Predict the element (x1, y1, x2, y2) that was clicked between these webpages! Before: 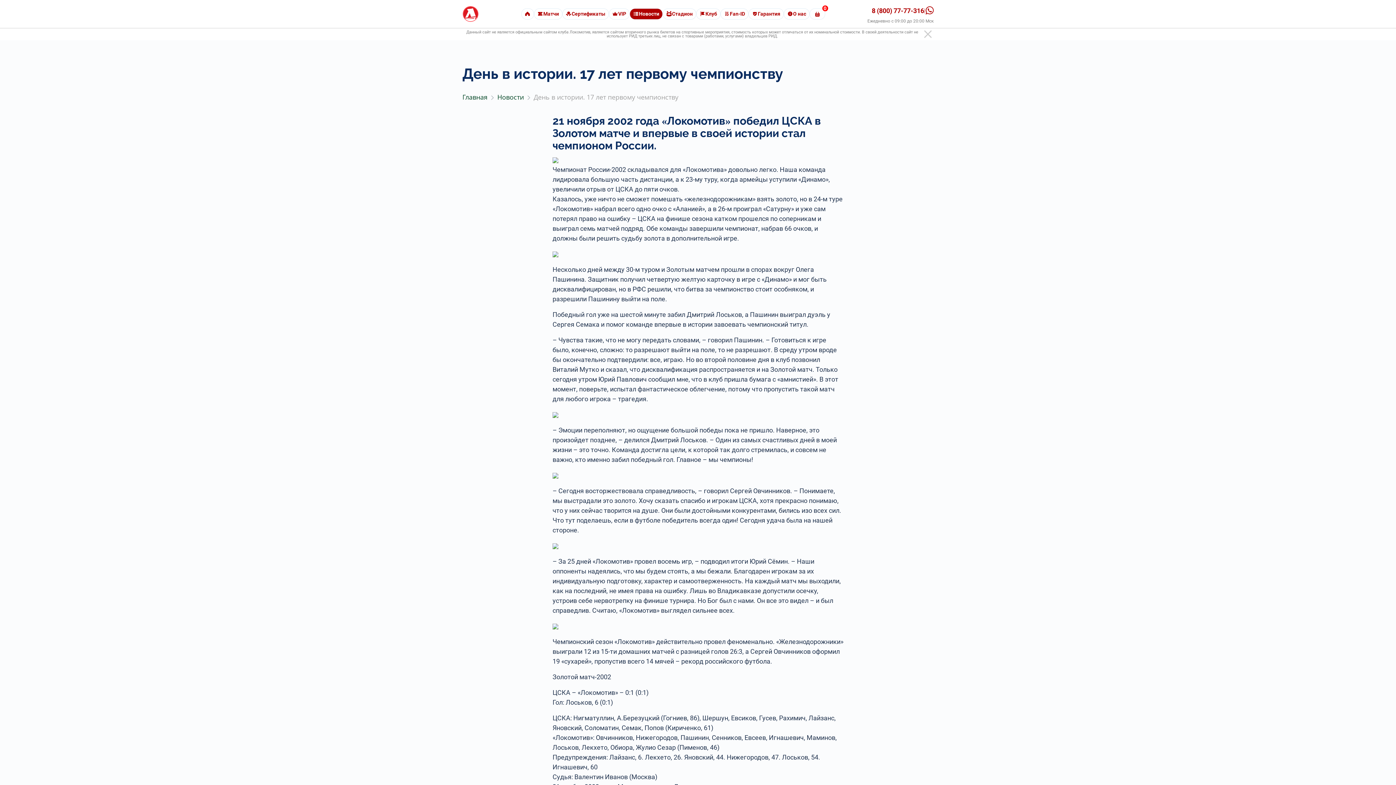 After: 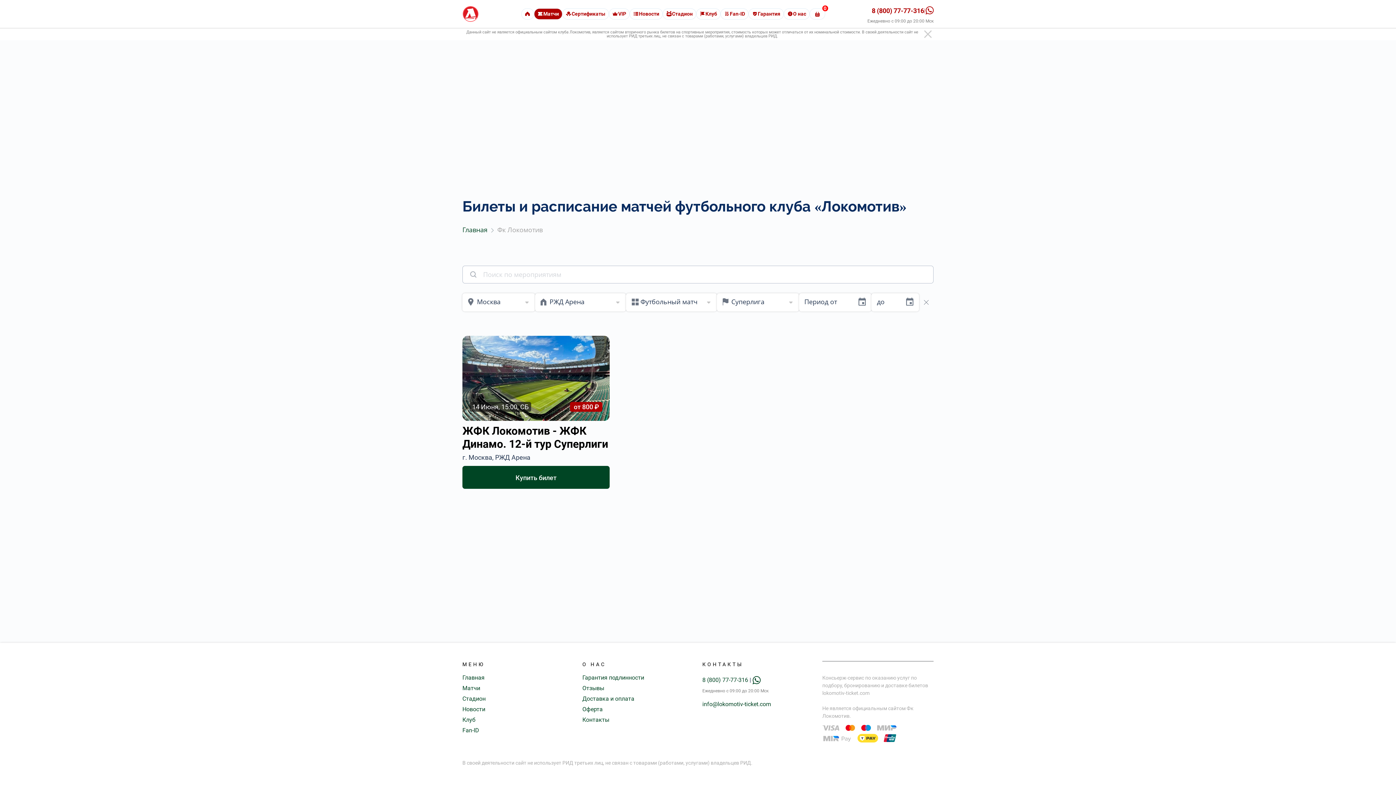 Action: label: Матчи bbox: (534, 8, 562, 19)